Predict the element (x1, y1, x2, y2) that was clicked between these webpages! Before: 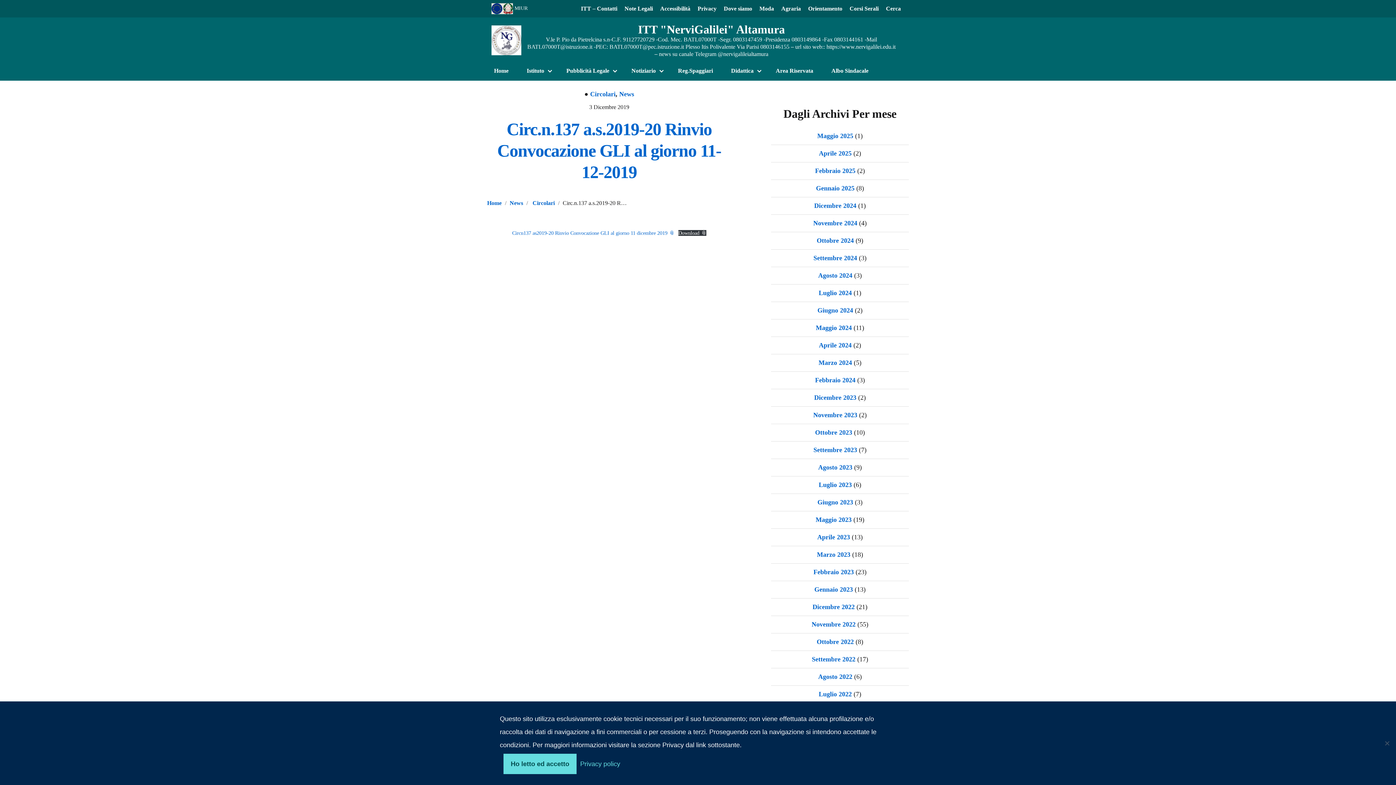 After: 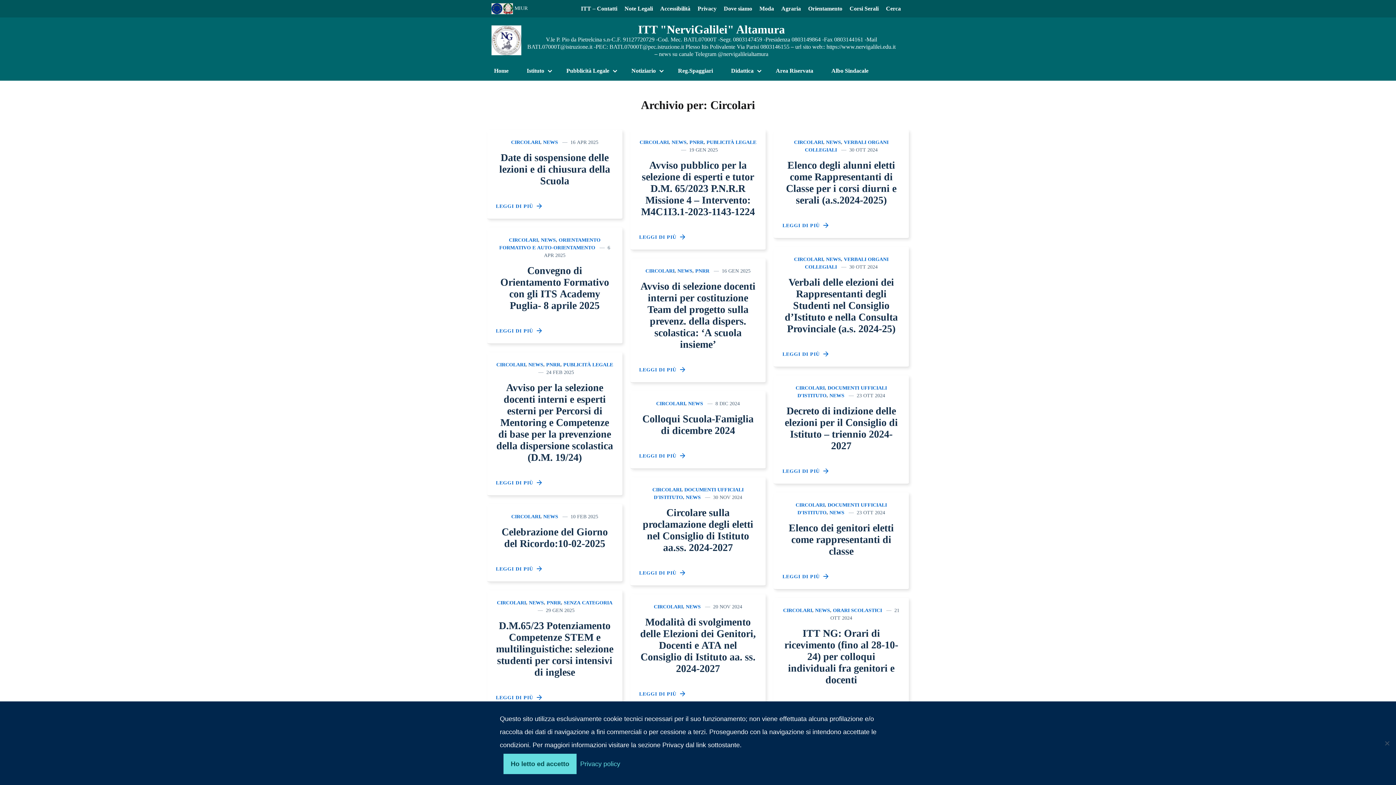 Action: label: Circolari bbox: (590, 90, 615, 97)